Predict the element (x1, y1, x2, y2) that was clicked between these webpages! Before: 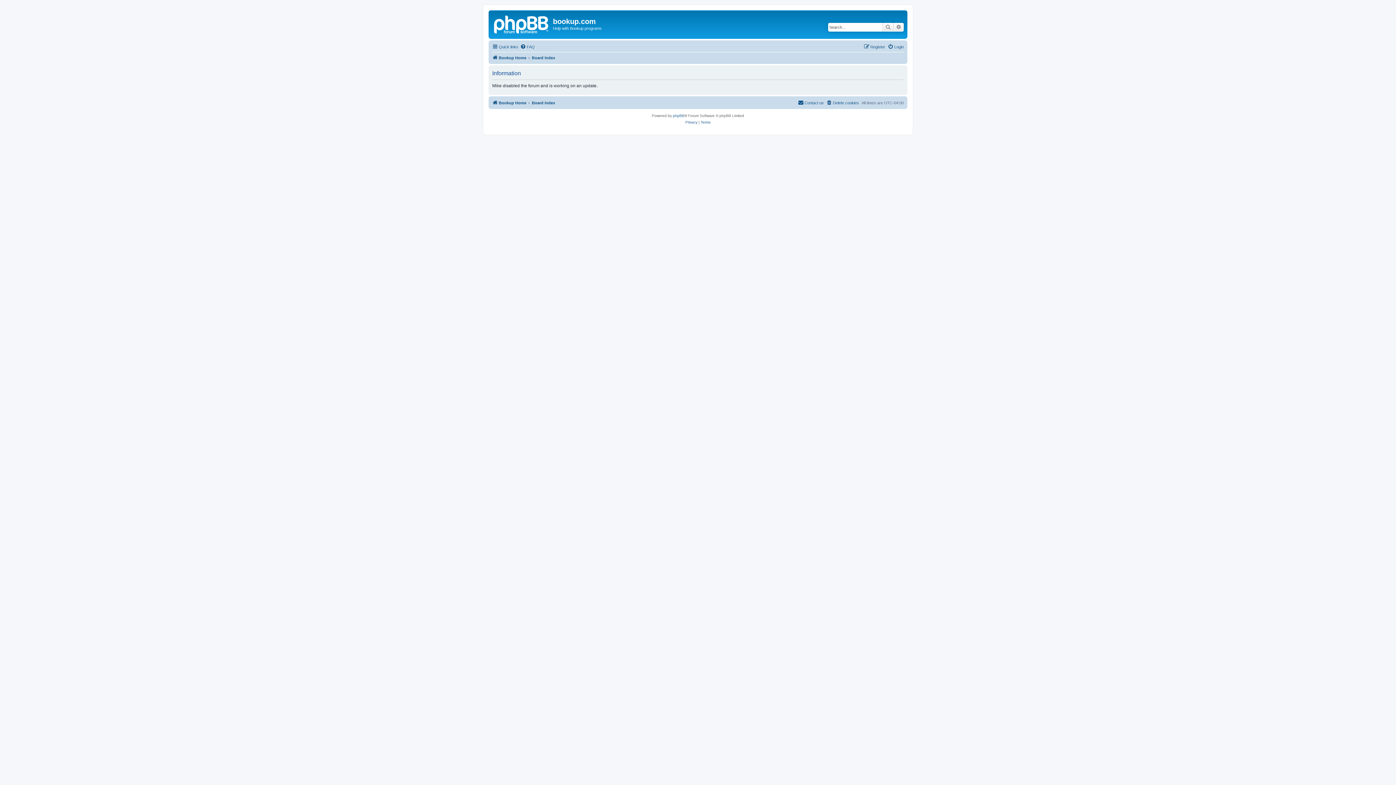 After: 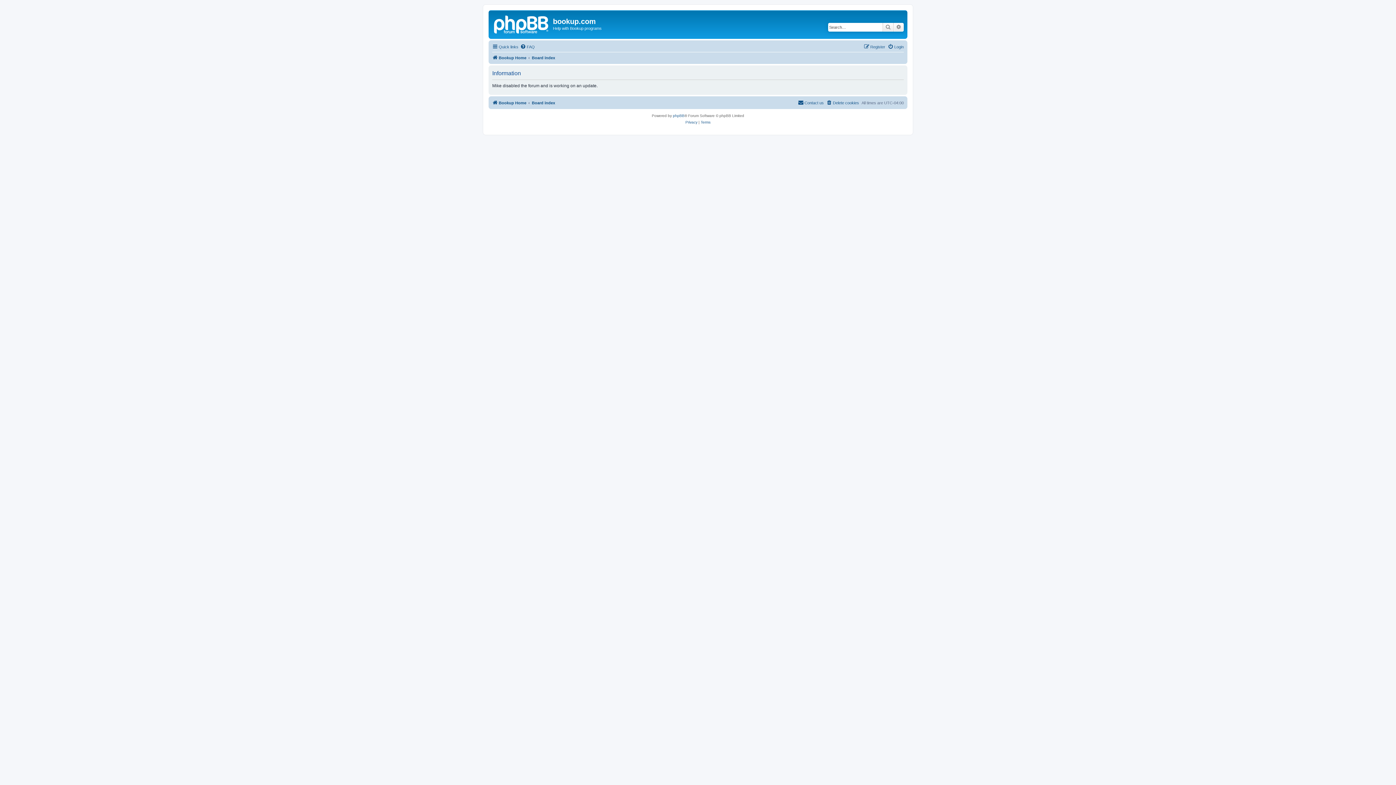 Action: label: FAQ bbox: (520, 42, 534, 51)